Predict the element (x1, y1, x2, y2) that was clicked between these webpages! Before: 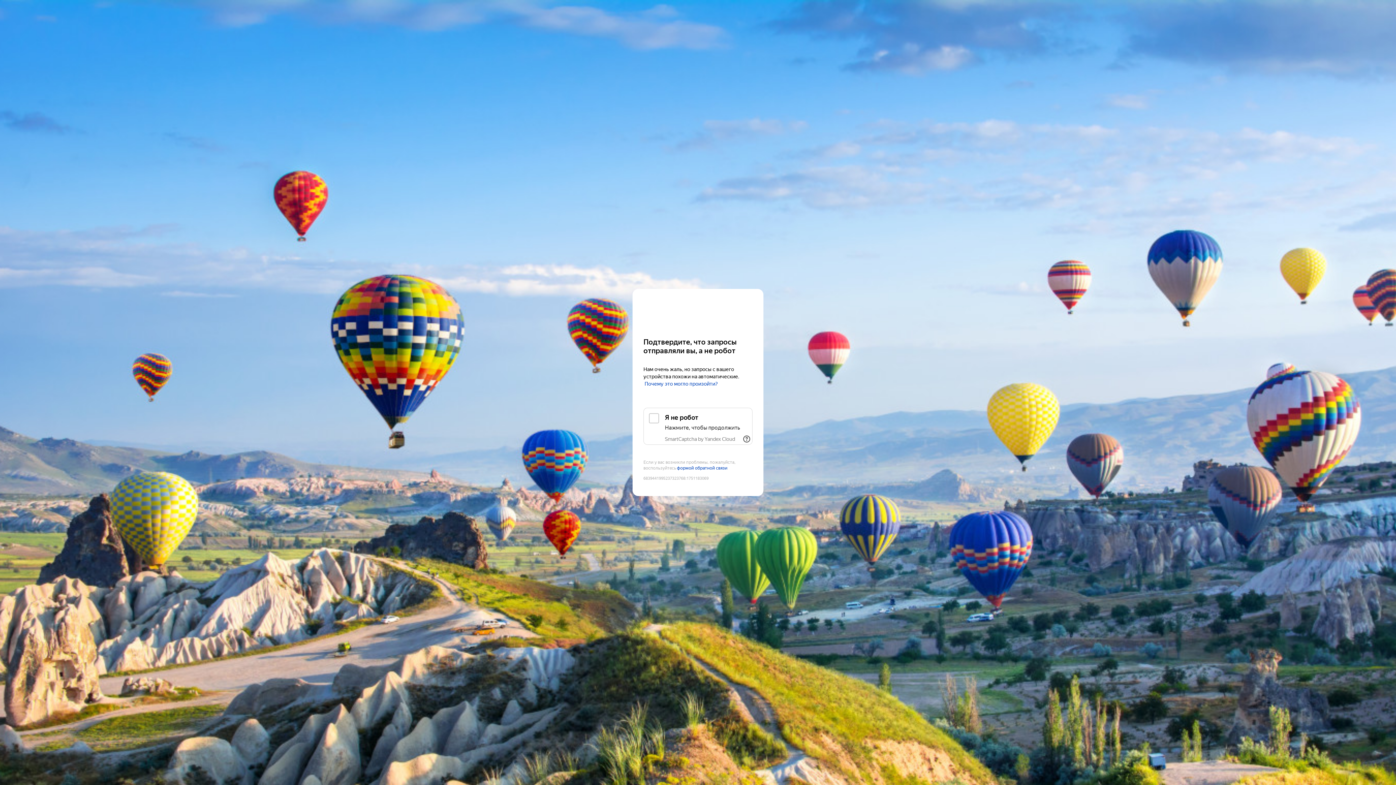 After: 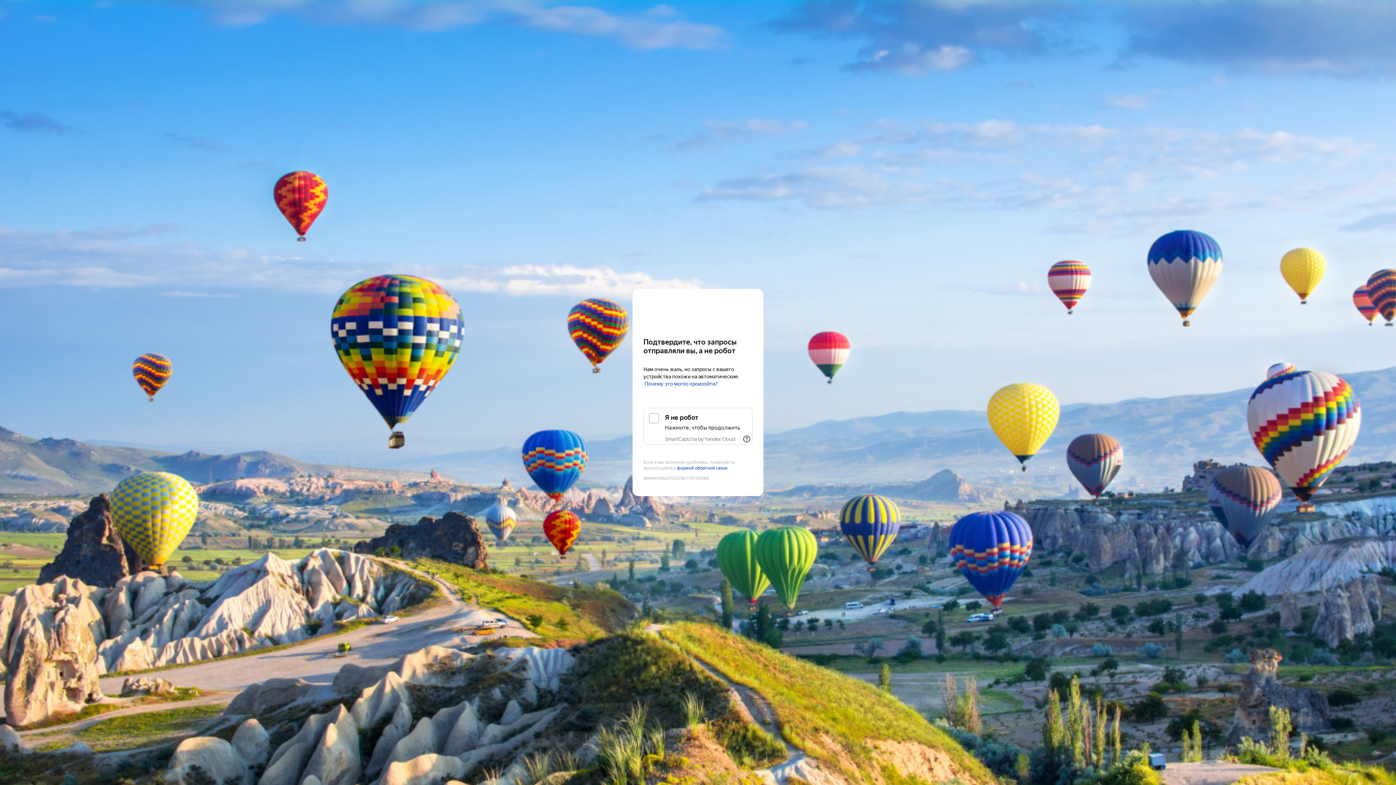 Action: label: SmartCaptcha by Yandex Cloud bbox: (665, 436, 735, 442)